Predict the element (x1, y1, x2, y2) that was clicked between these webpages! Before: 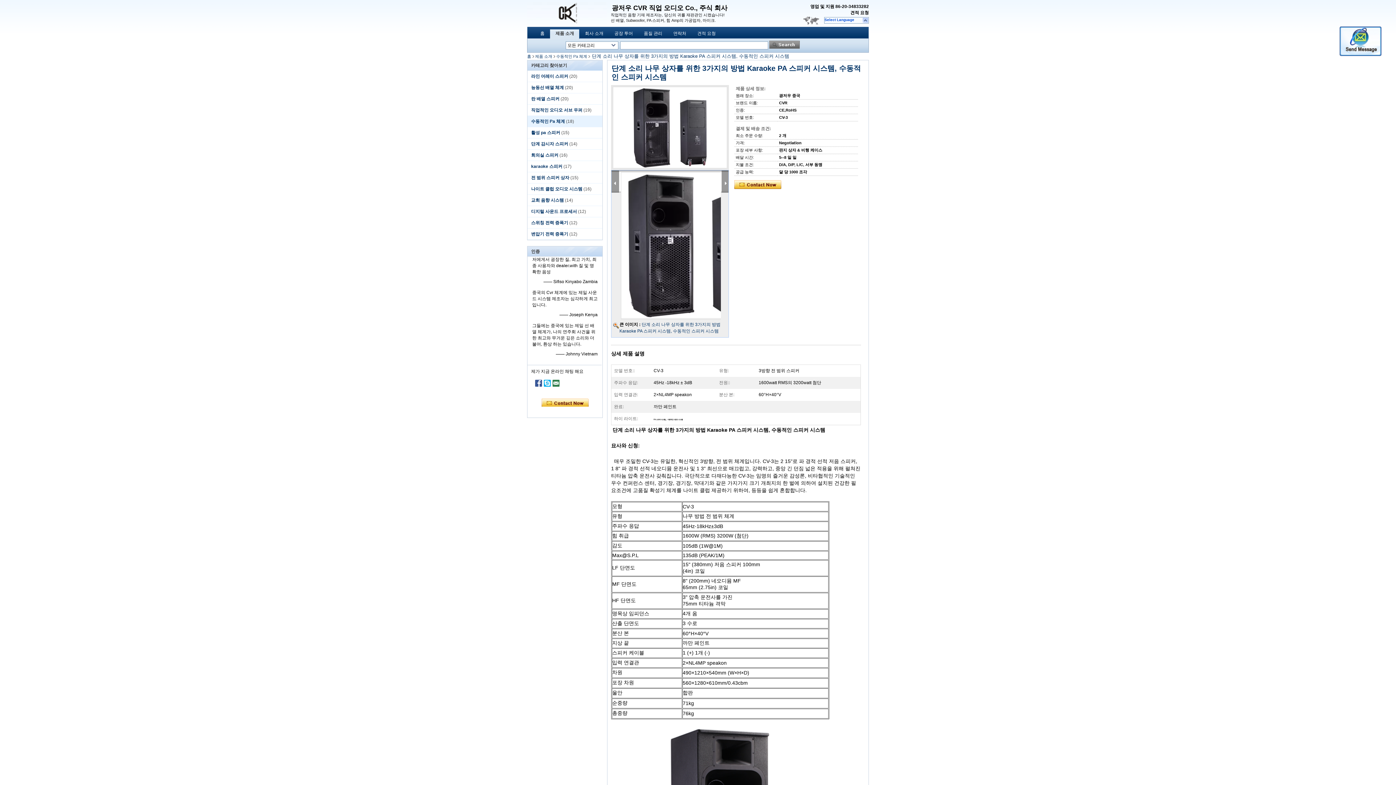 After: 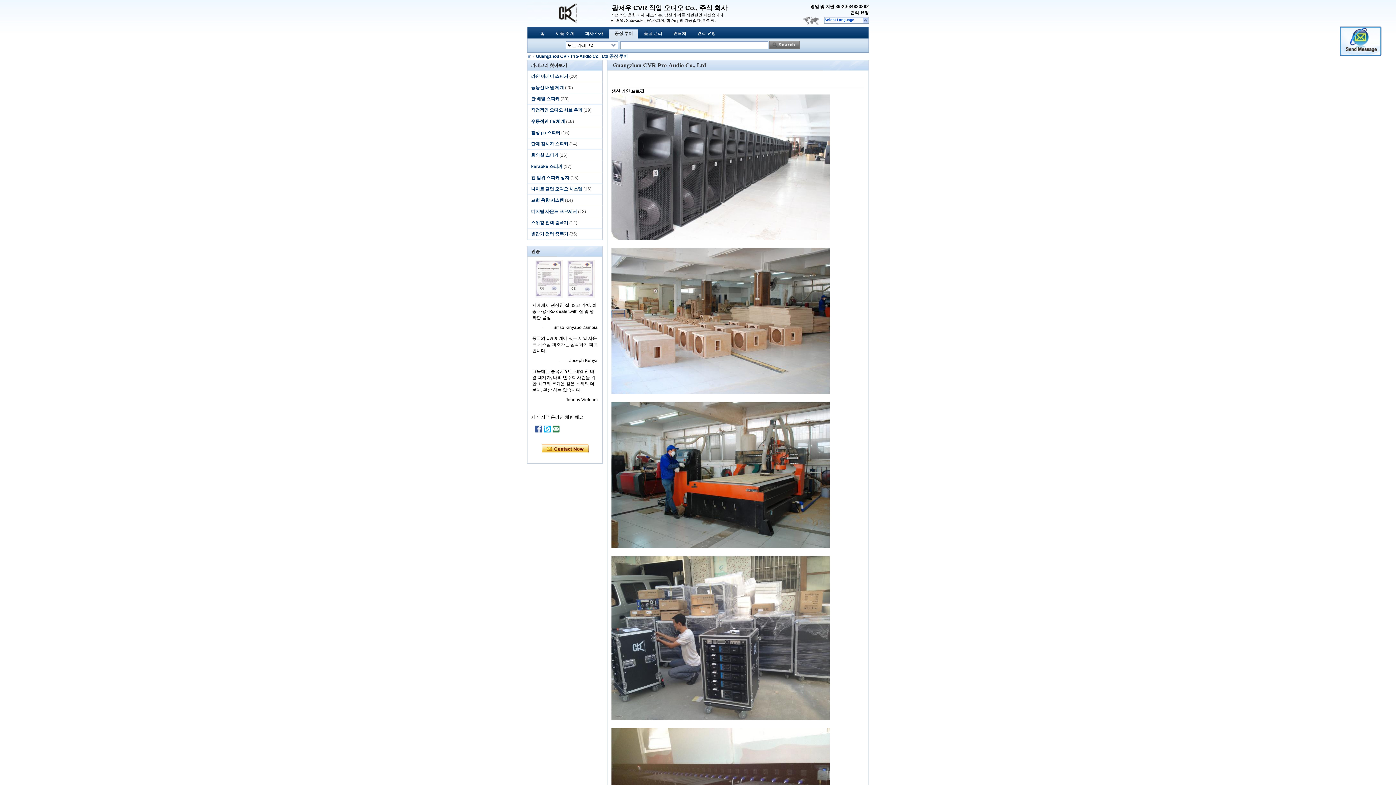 Action: label: 공장 투어 bbox: (614, 30, 633, 36)